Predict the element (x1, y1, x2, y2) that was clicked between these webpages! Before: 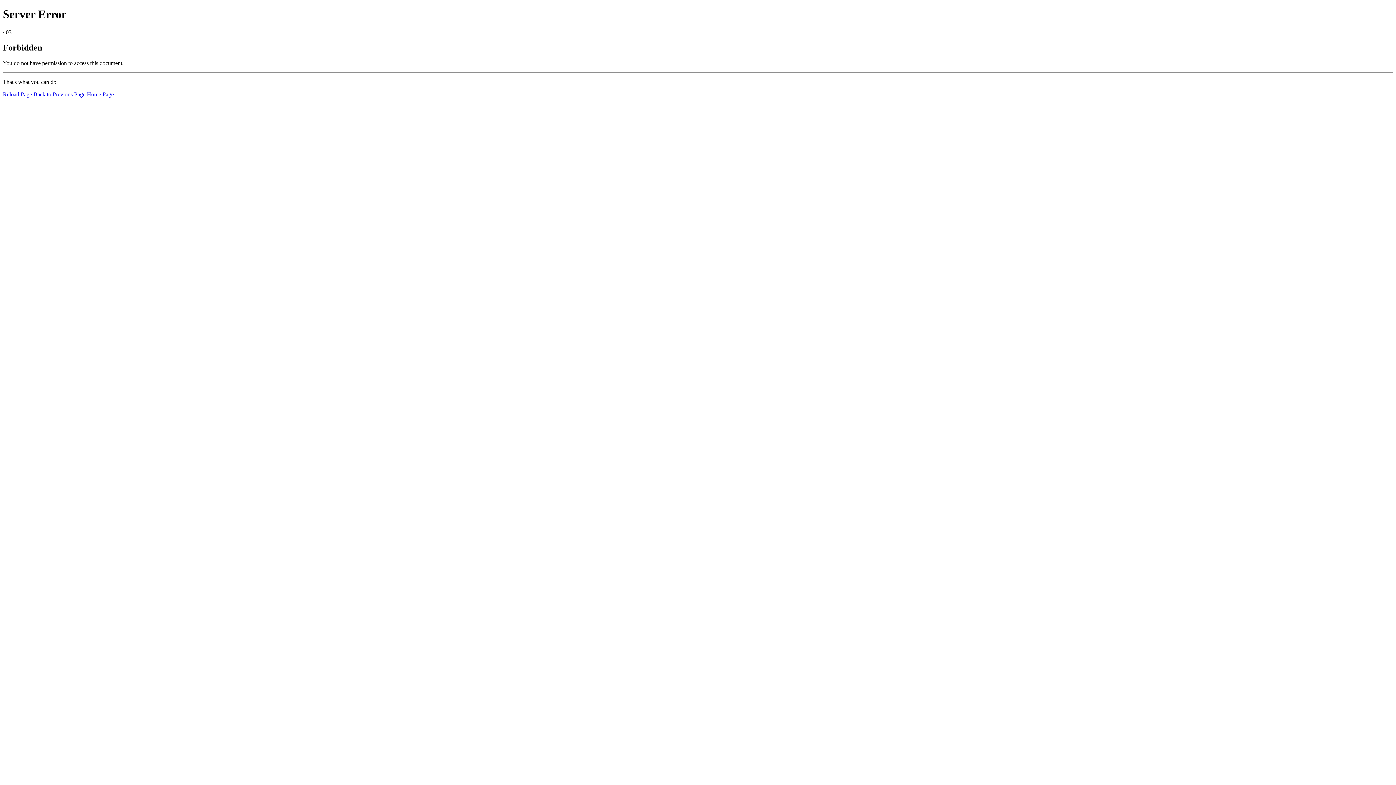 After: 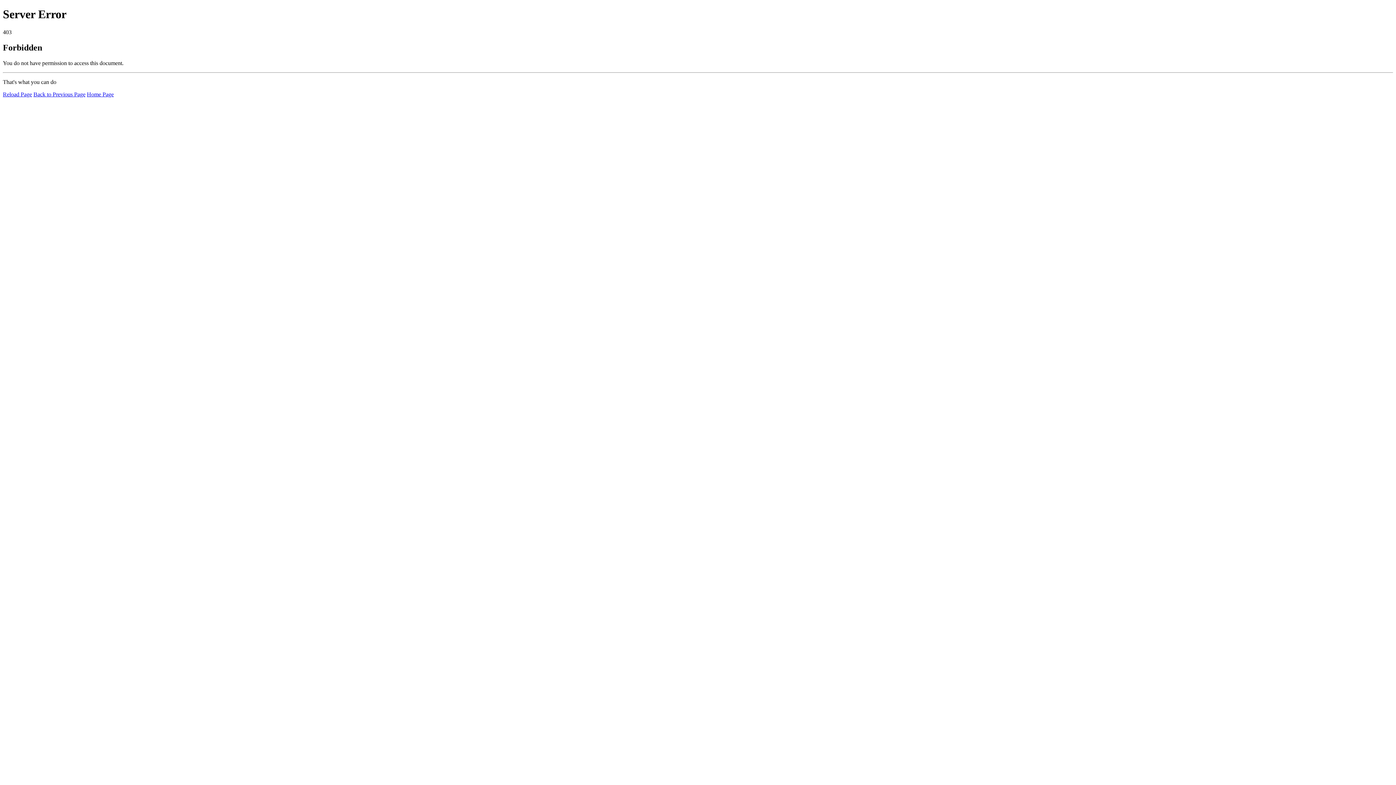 Action: label: Reload Page bbox: (2, 91, 32, 97)